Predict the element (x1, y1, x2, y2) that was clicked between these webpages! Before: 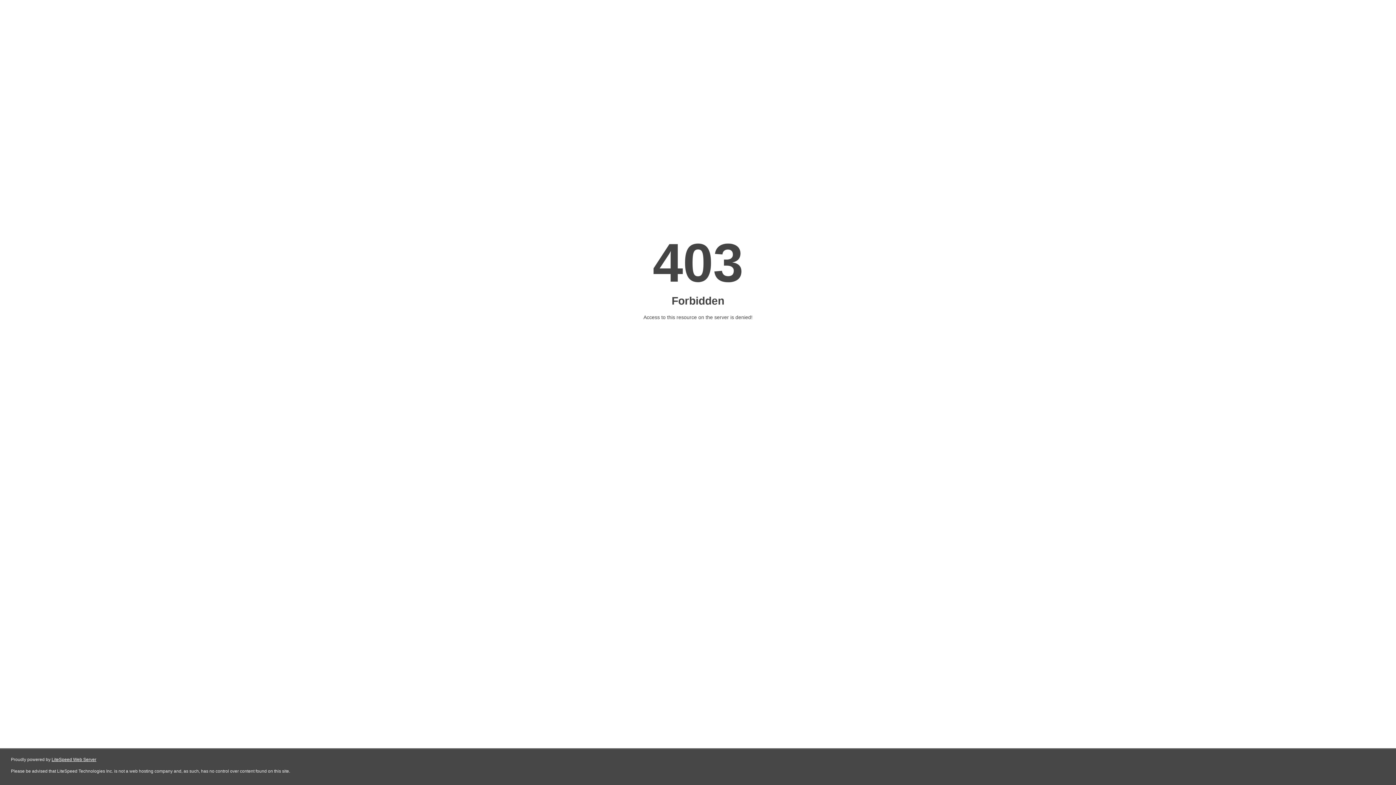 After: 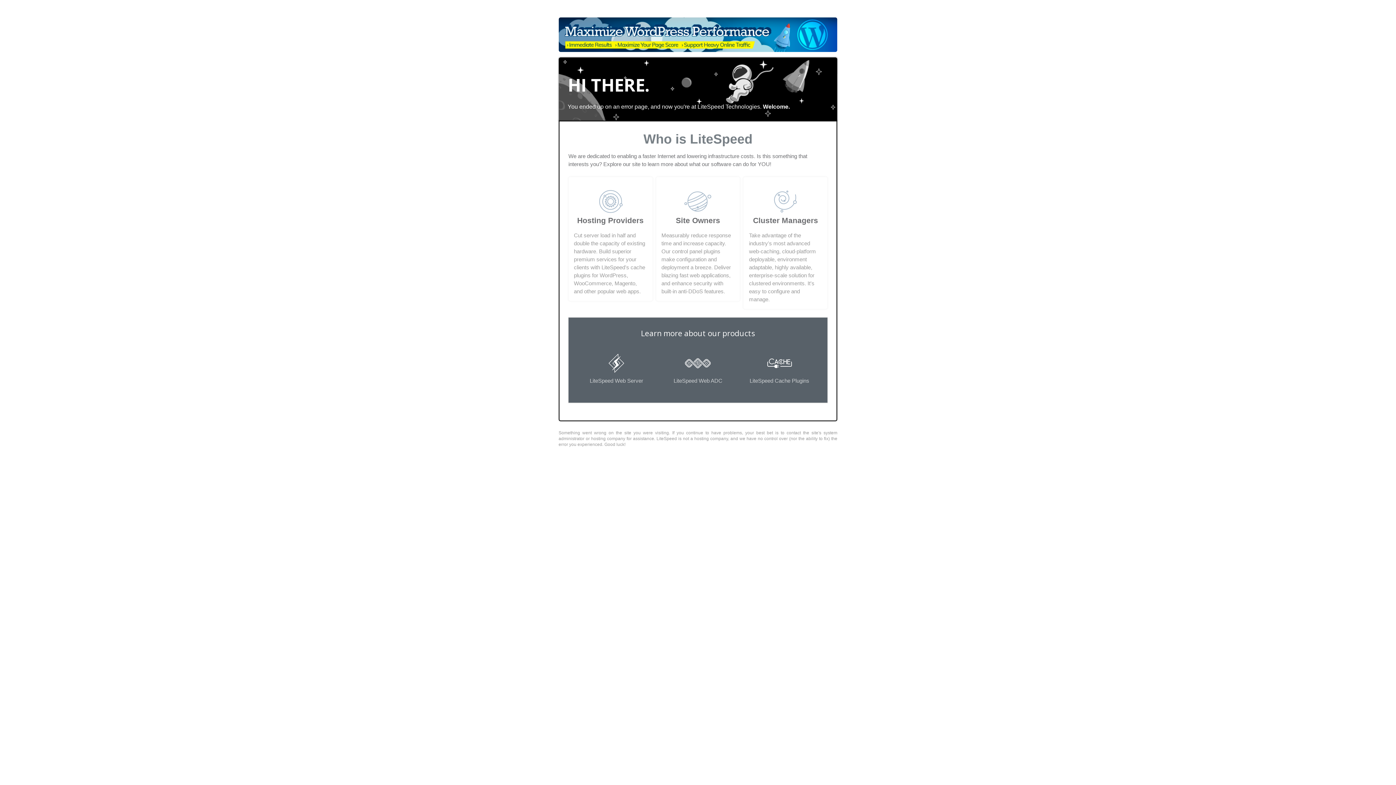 Action: bbox: (51, 757, 96, 762) label: LiteSpeed Web Server